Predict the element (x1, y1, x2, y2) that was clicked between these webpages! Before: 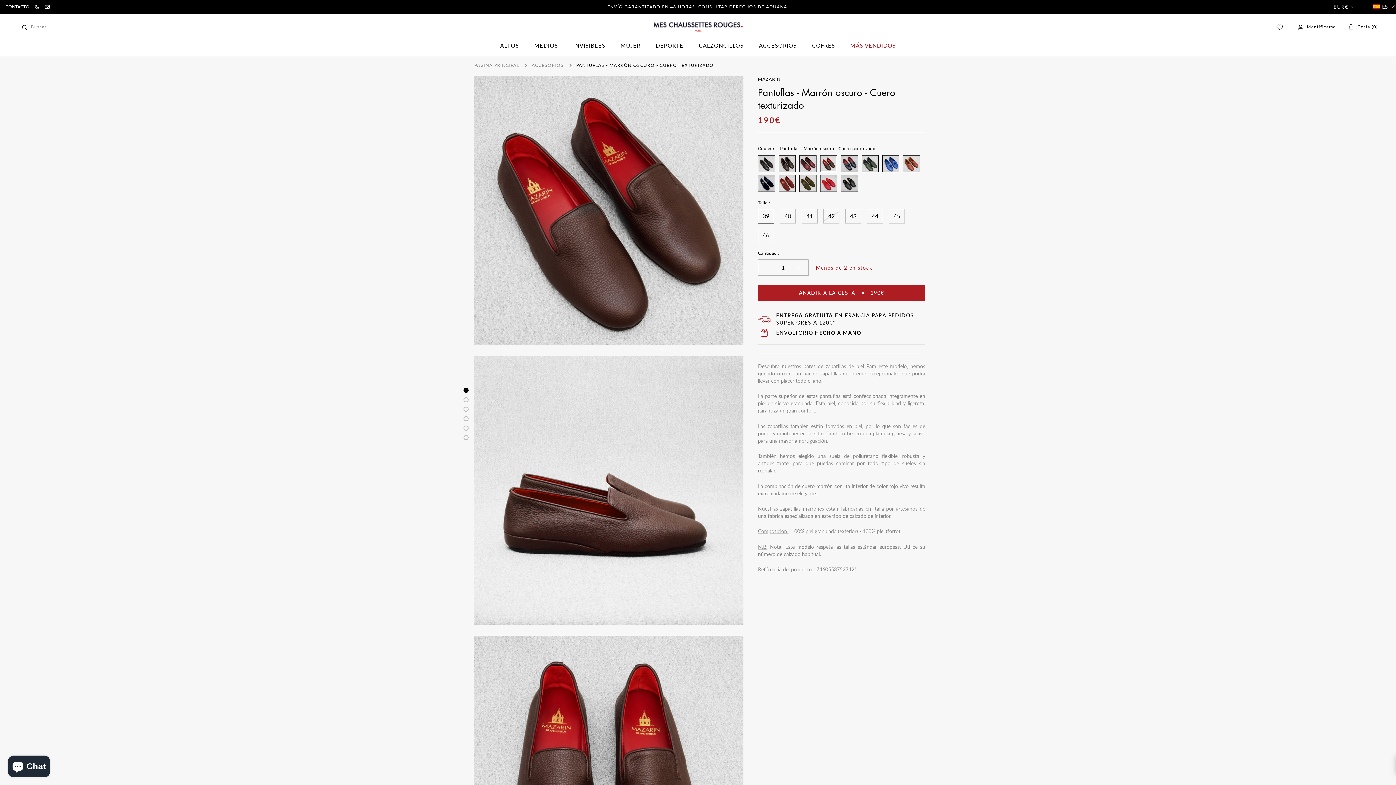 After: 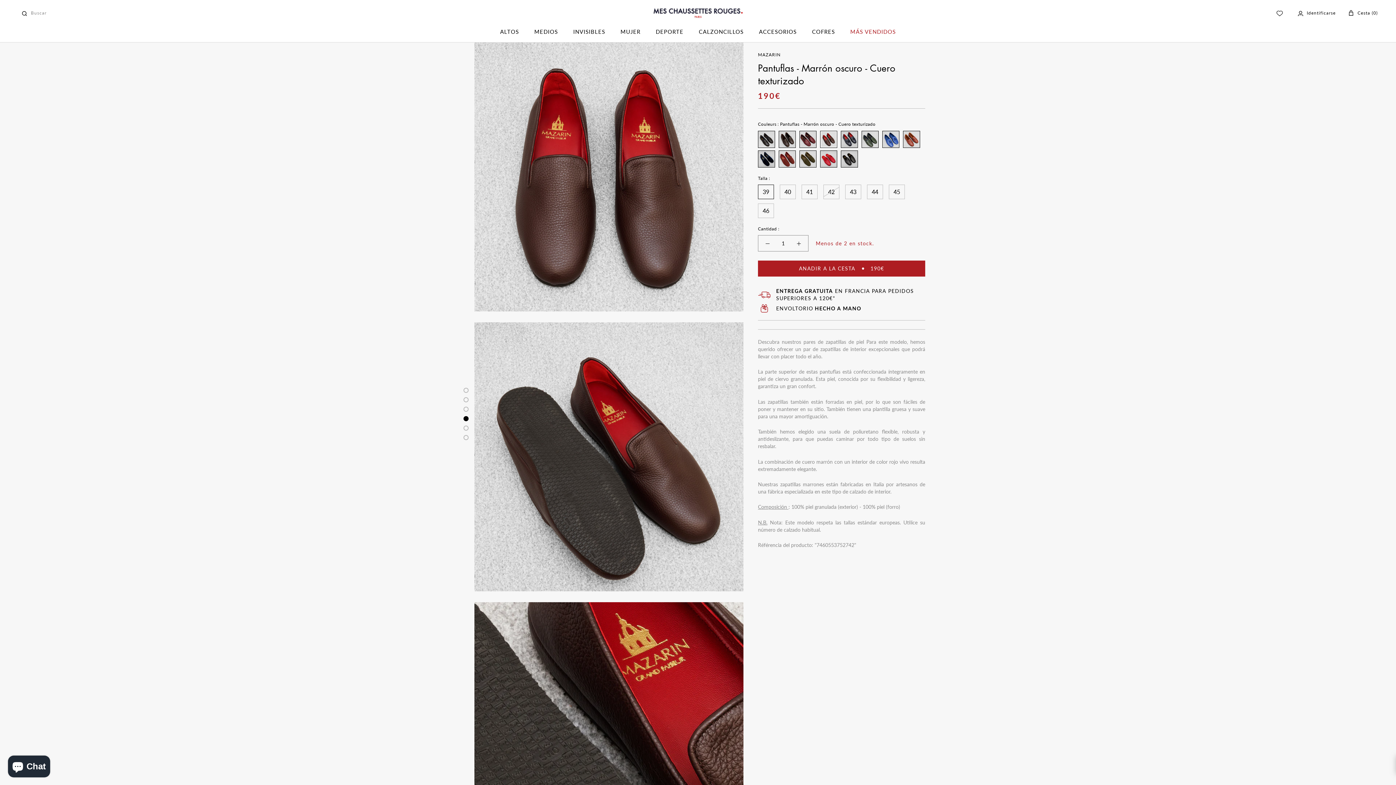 Action: bbox: (463, 406, 468, 411)